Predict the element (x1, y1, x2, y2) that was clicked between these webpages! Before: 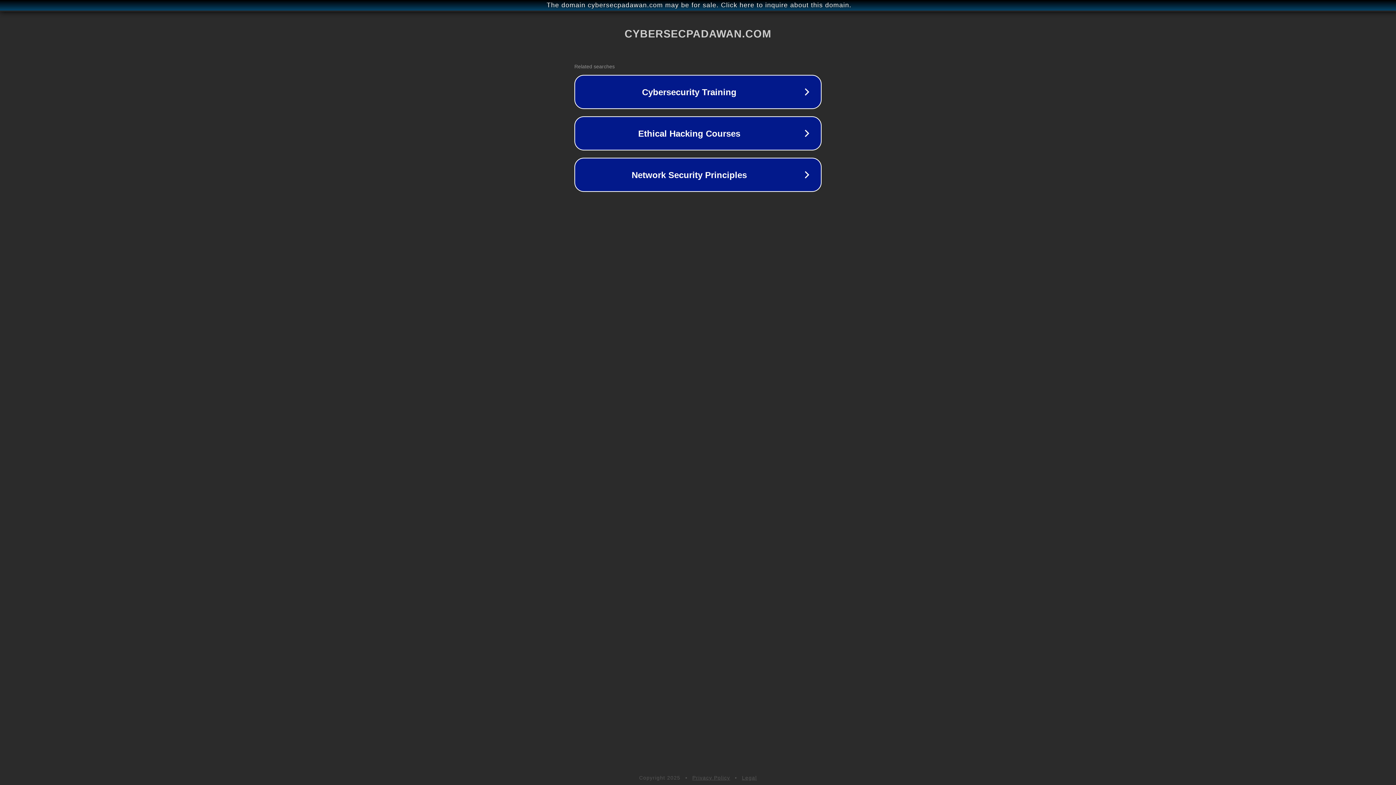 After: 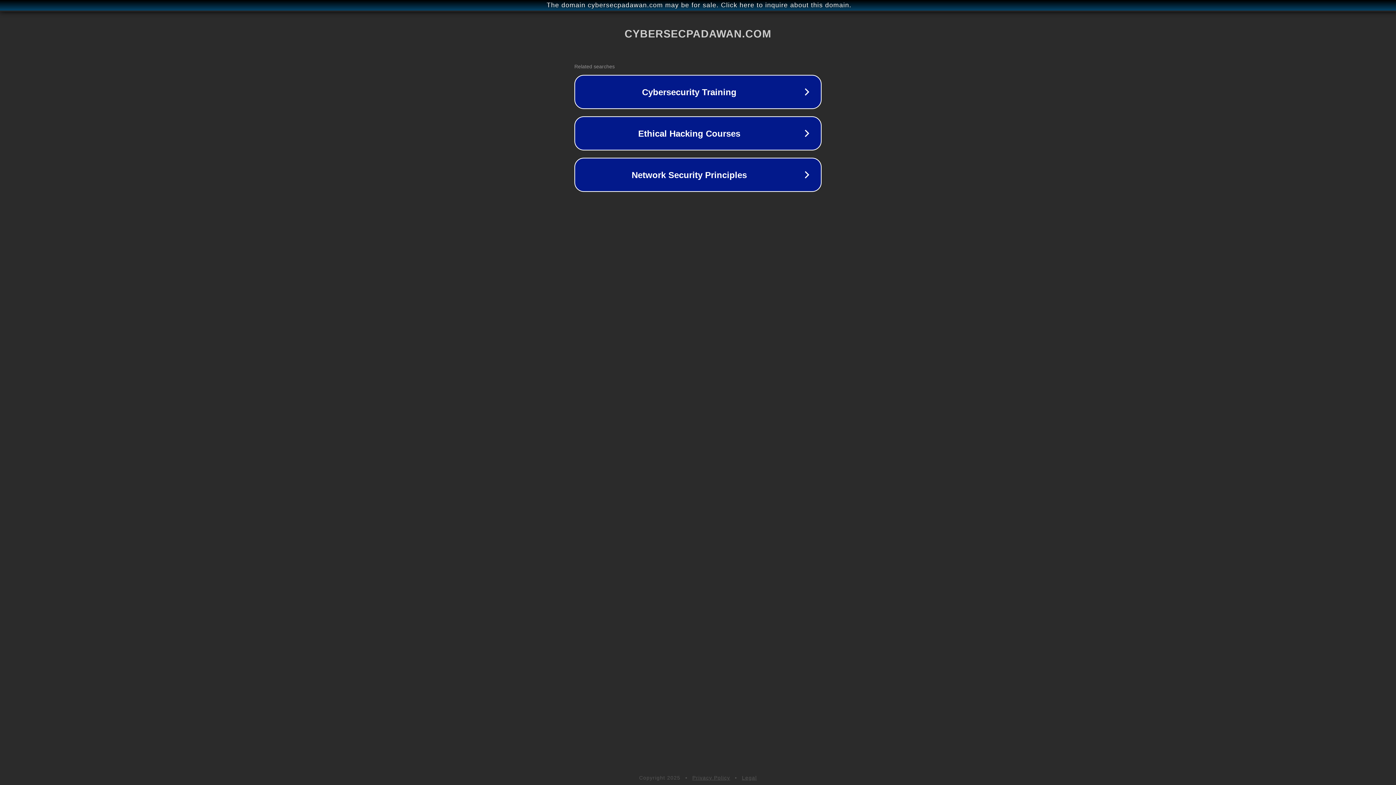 Action: label: Privacy Policy bbox: (692, 775, 730, 781)